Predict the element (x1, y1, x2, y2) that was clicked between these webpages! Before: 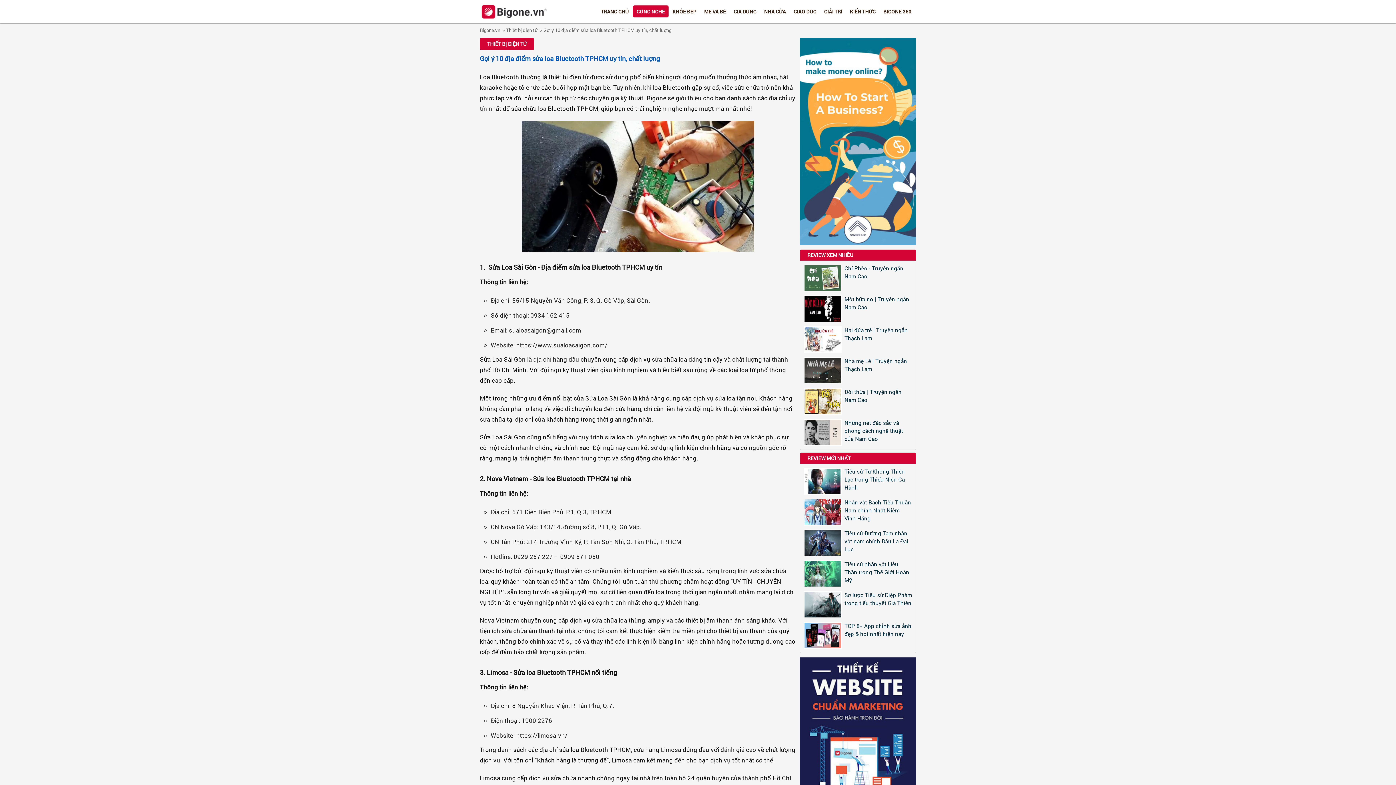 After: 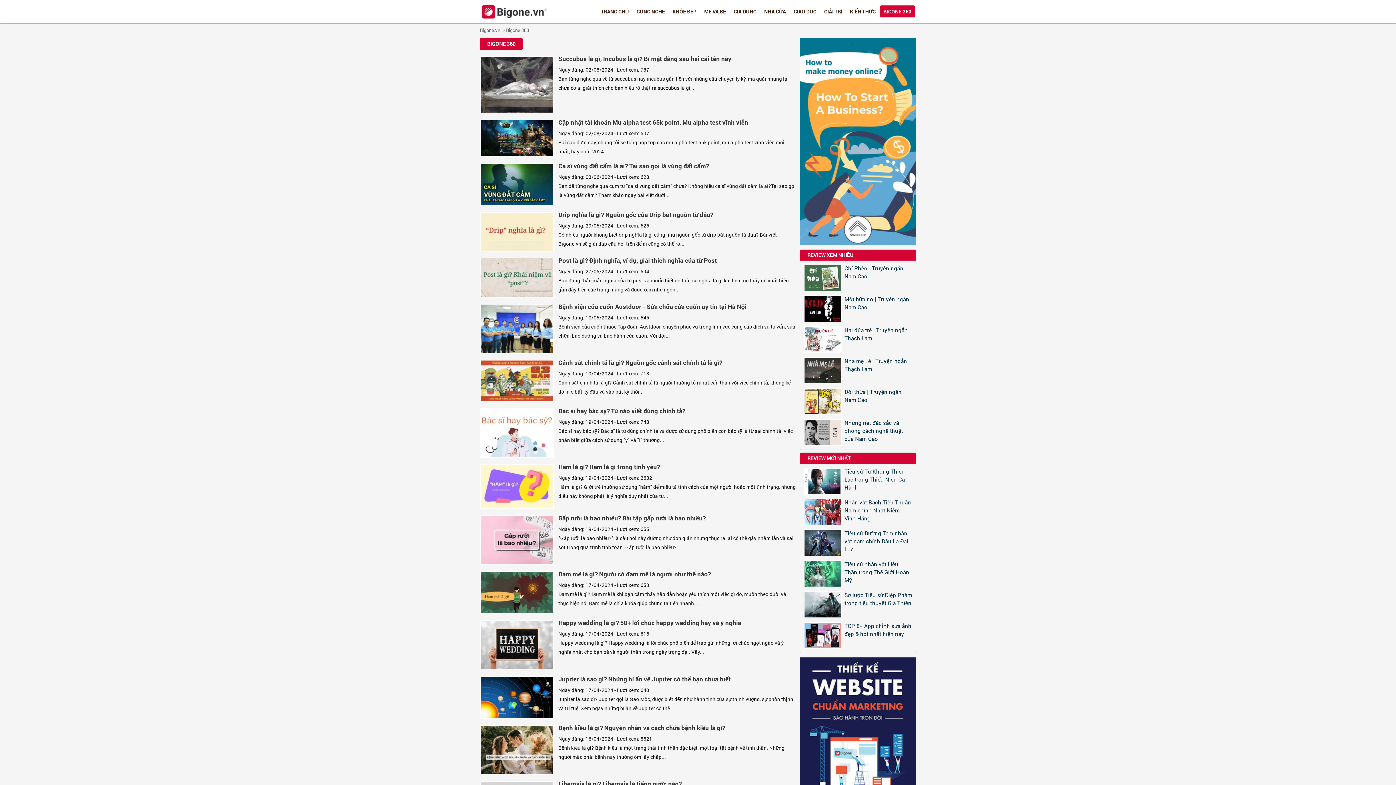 Action: bbox: (800, 242, 916, 249)